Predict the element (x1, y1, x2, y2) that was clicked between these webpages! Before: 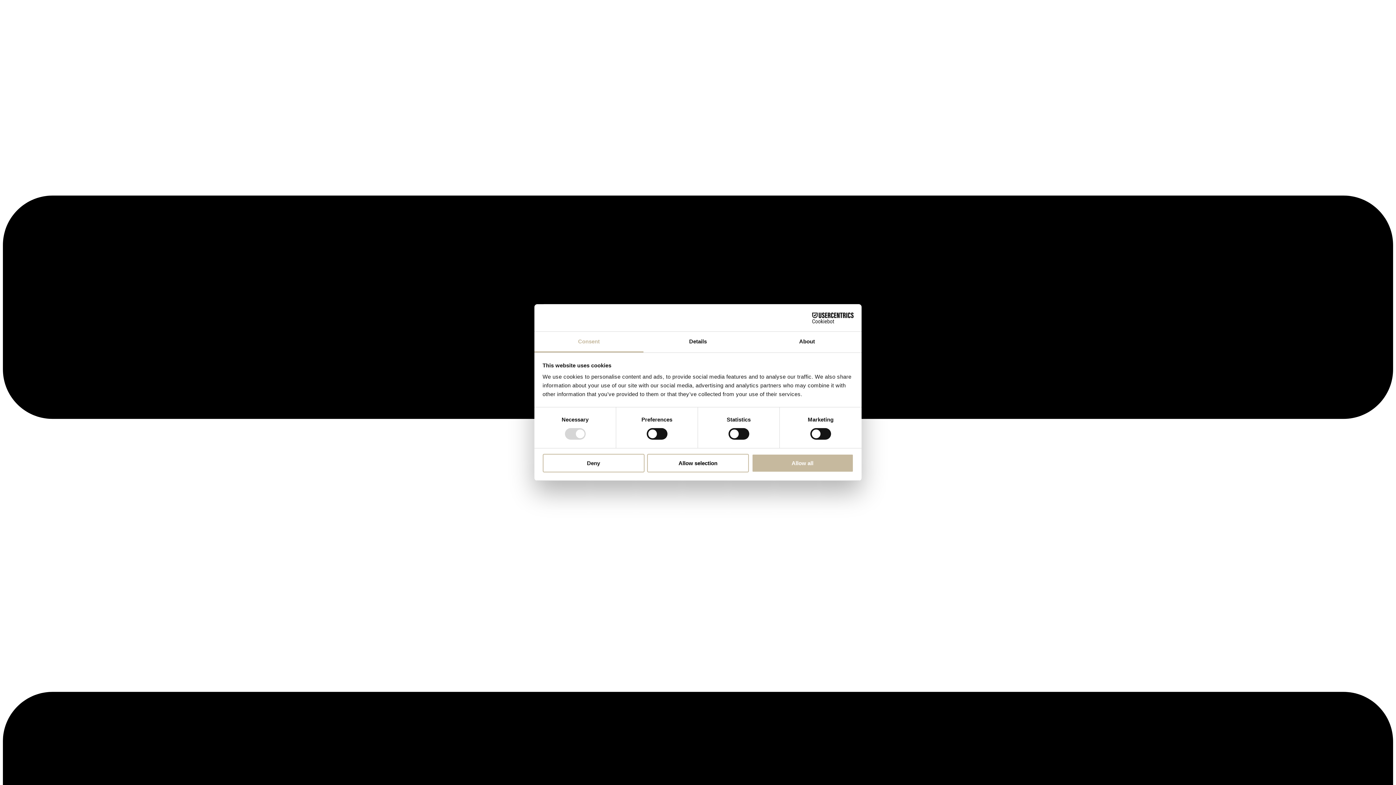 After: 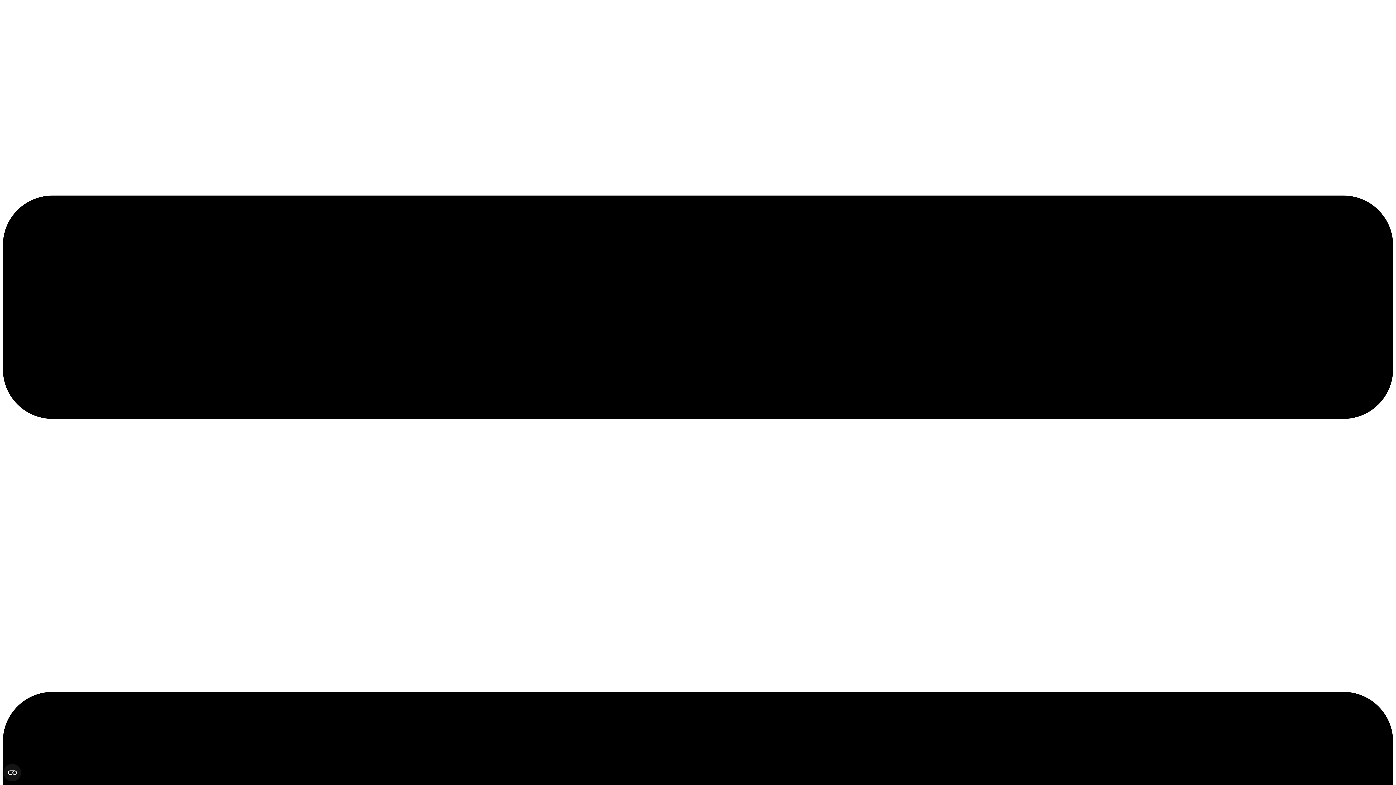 Action: bbox: (542, 454, 644, 472) label: Deny